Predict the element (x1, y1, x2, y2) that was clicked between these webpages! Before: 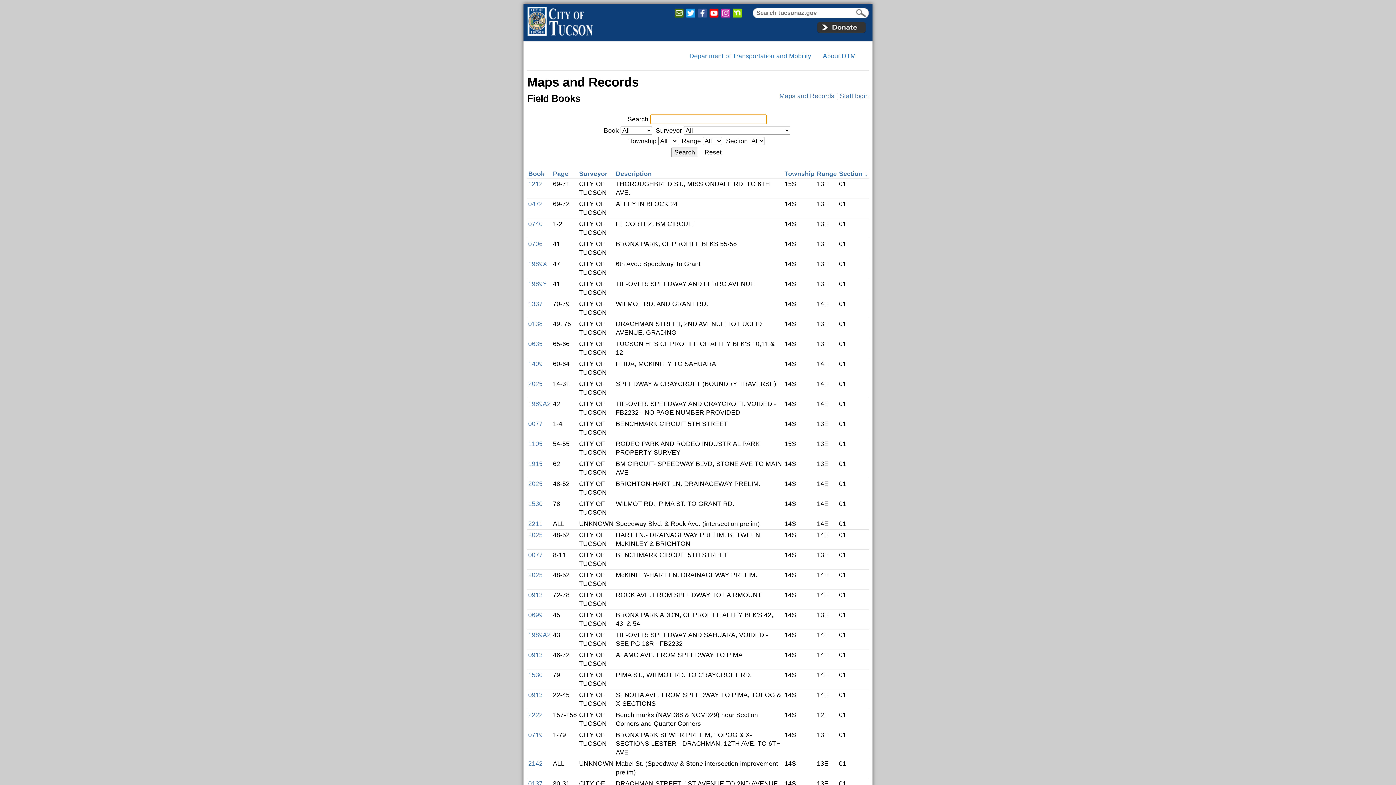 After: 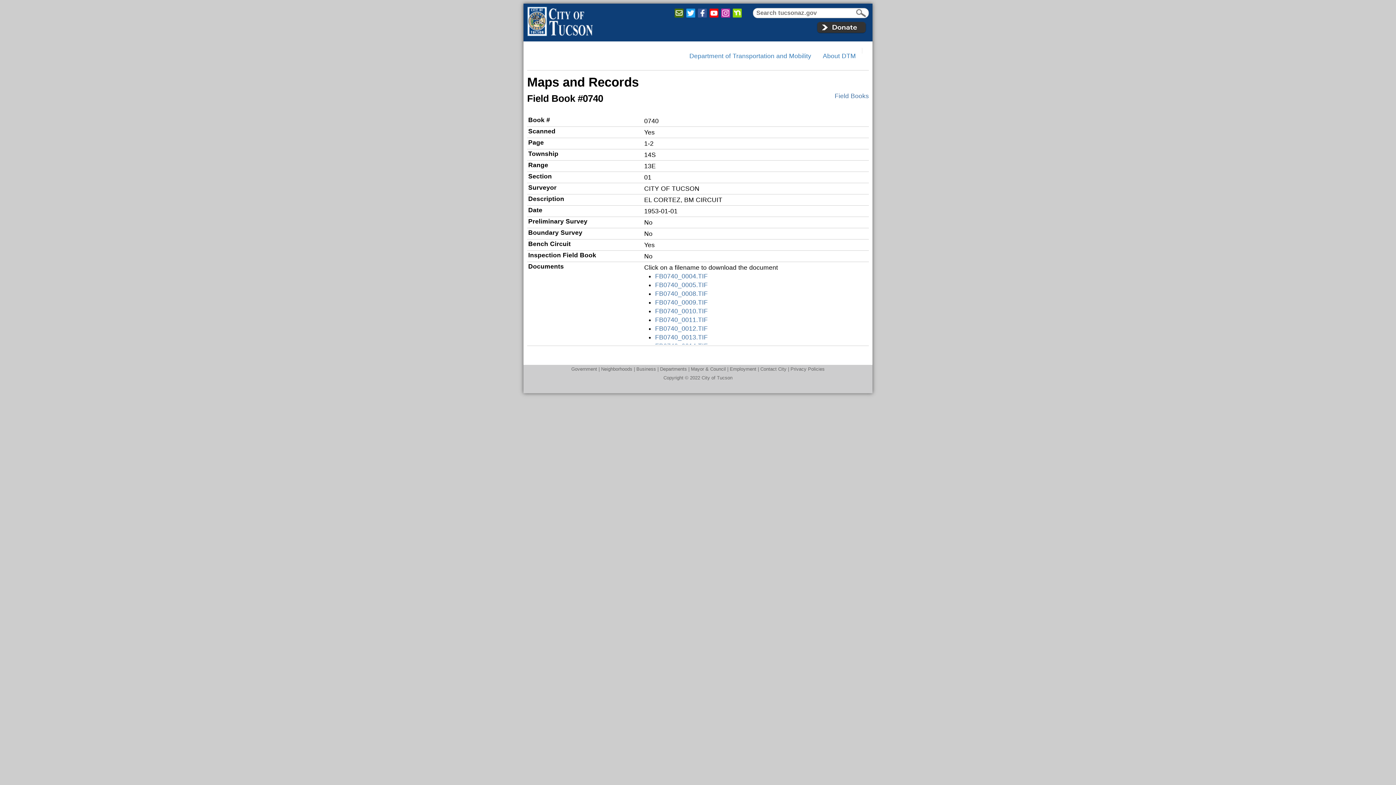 Action: label: 0740 bbox: (528, 220, 542, 227)